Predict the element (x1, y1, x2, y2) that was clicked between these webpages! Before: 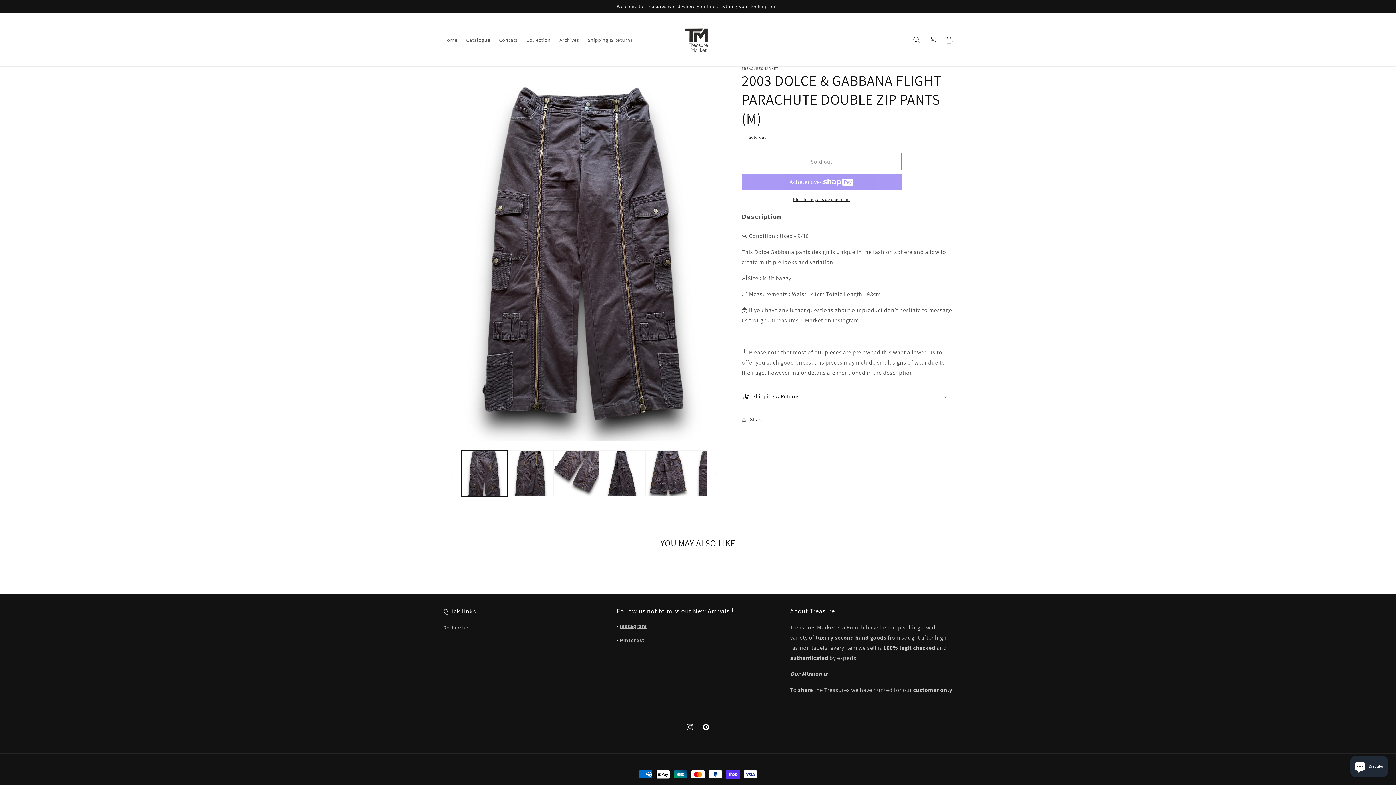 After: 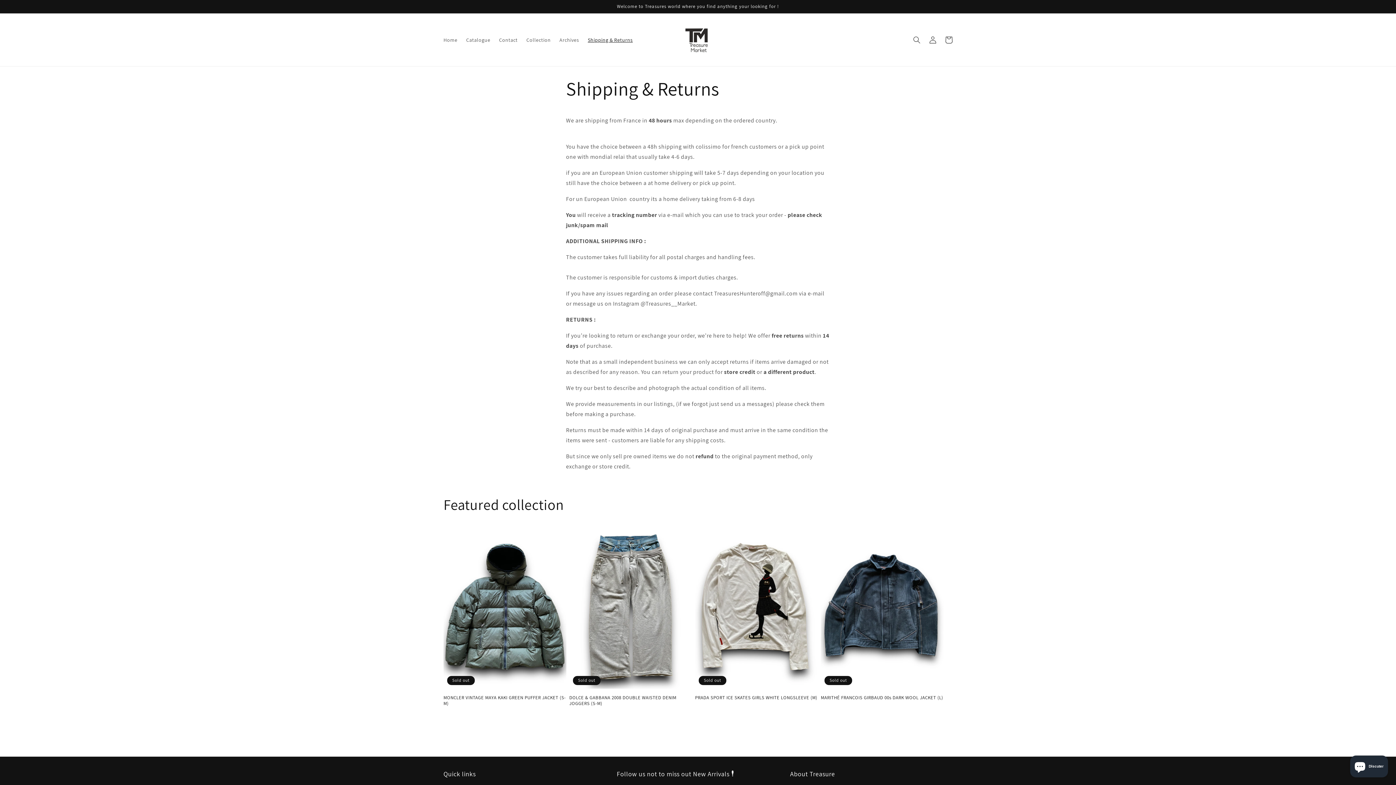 Action: label: Shipping & Returns bbox: (583, 32, 637, 47)